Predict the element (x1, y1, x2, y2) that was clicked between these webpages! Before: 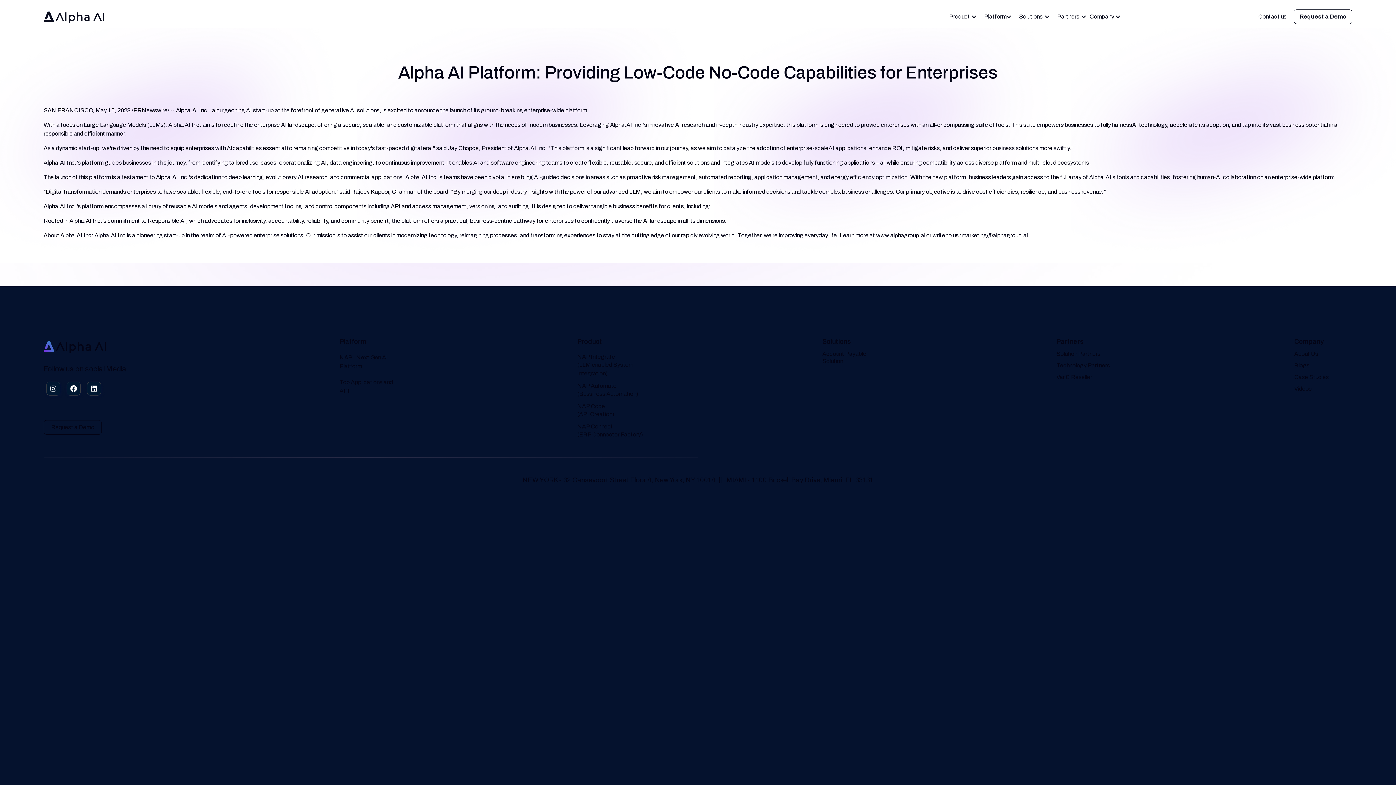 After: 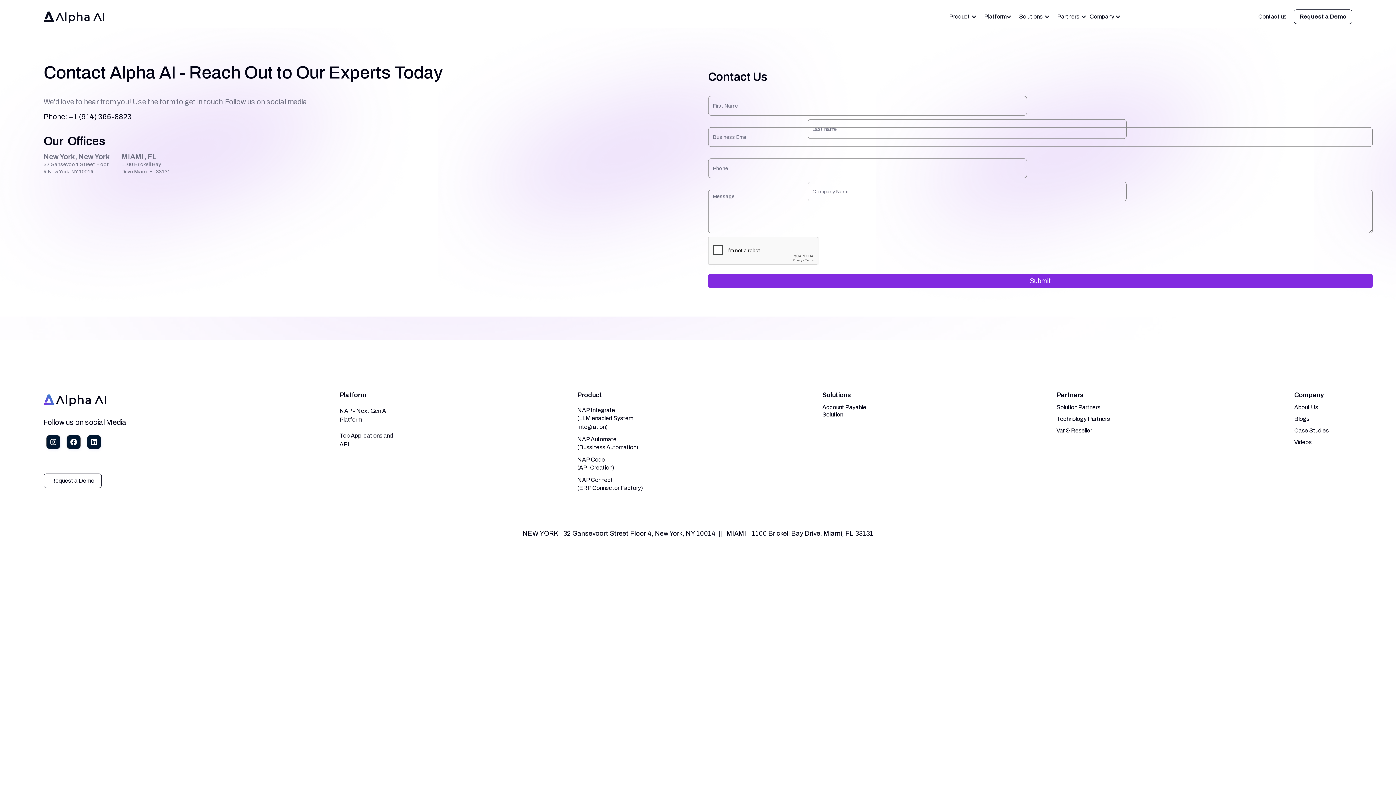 Action: label: Contact us bbox: (1258, 13, 1286, 19)